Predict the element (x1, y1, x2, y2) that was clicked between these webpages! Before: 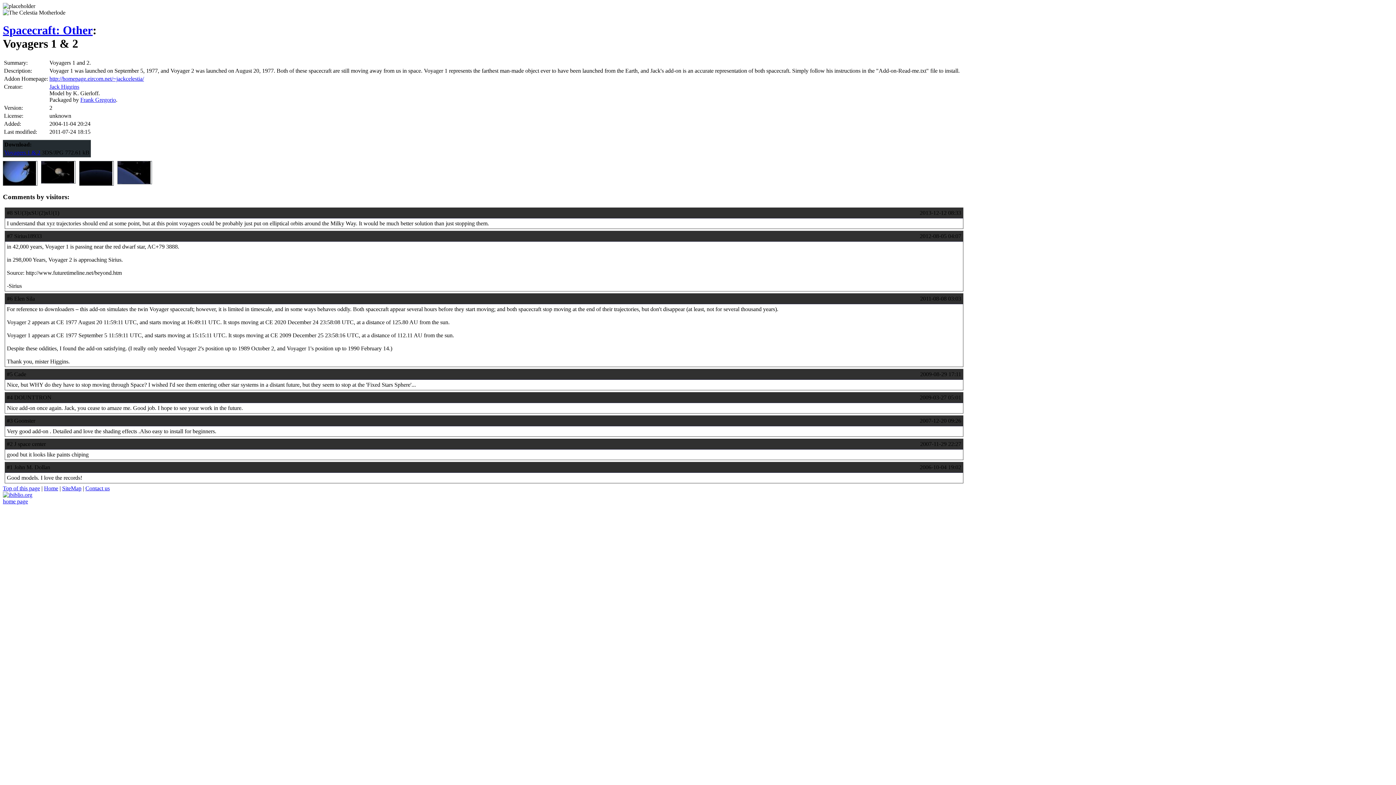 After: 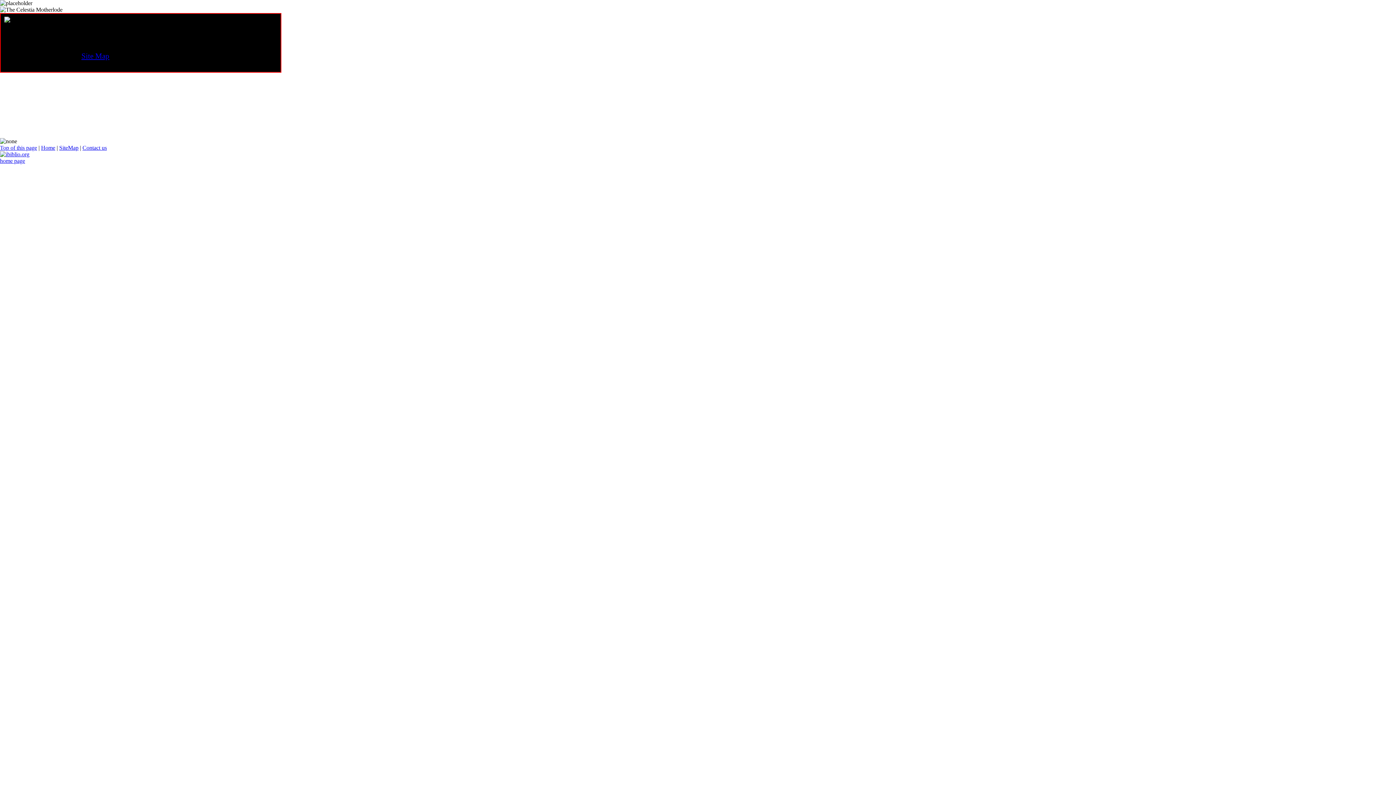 Action: label: Spacecraft: Other bbox: (2, 23, 92, 36)